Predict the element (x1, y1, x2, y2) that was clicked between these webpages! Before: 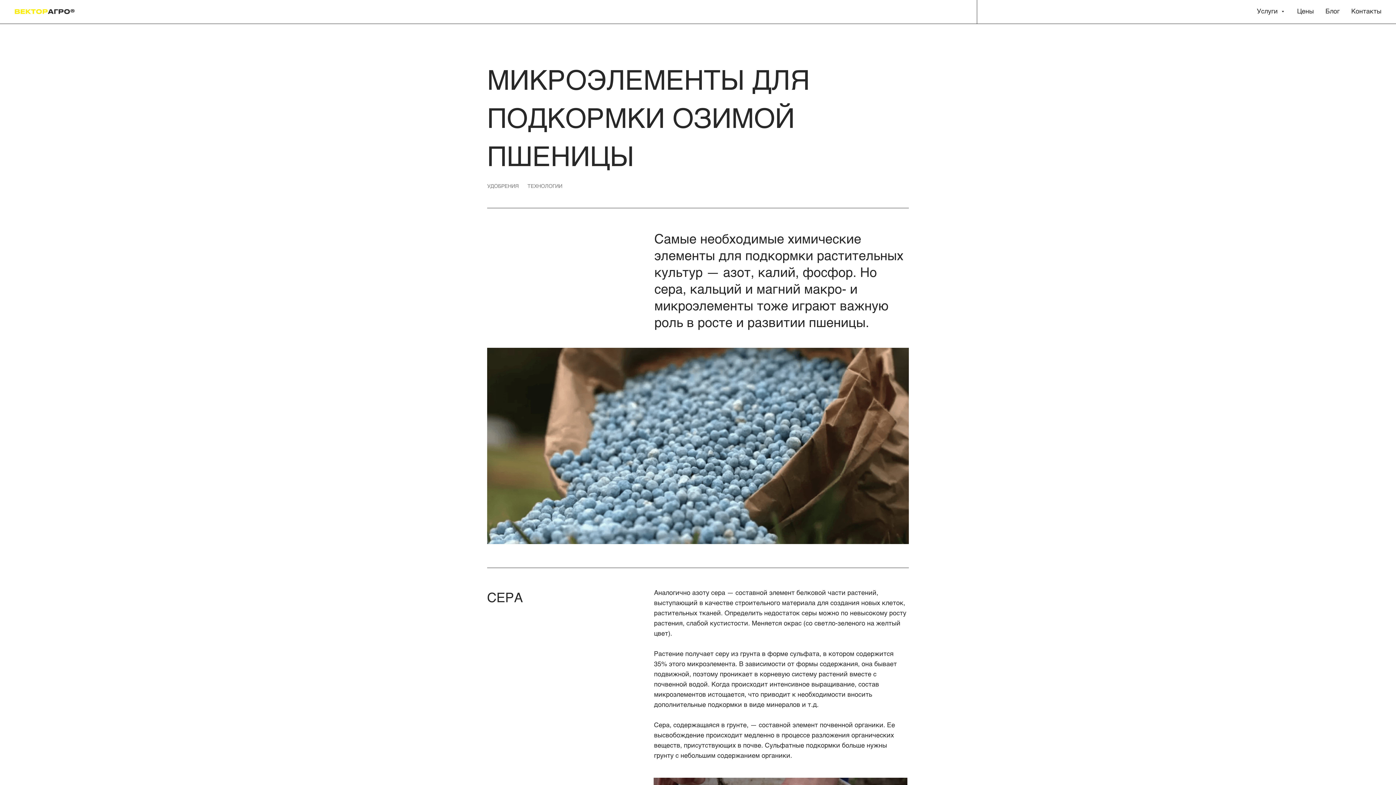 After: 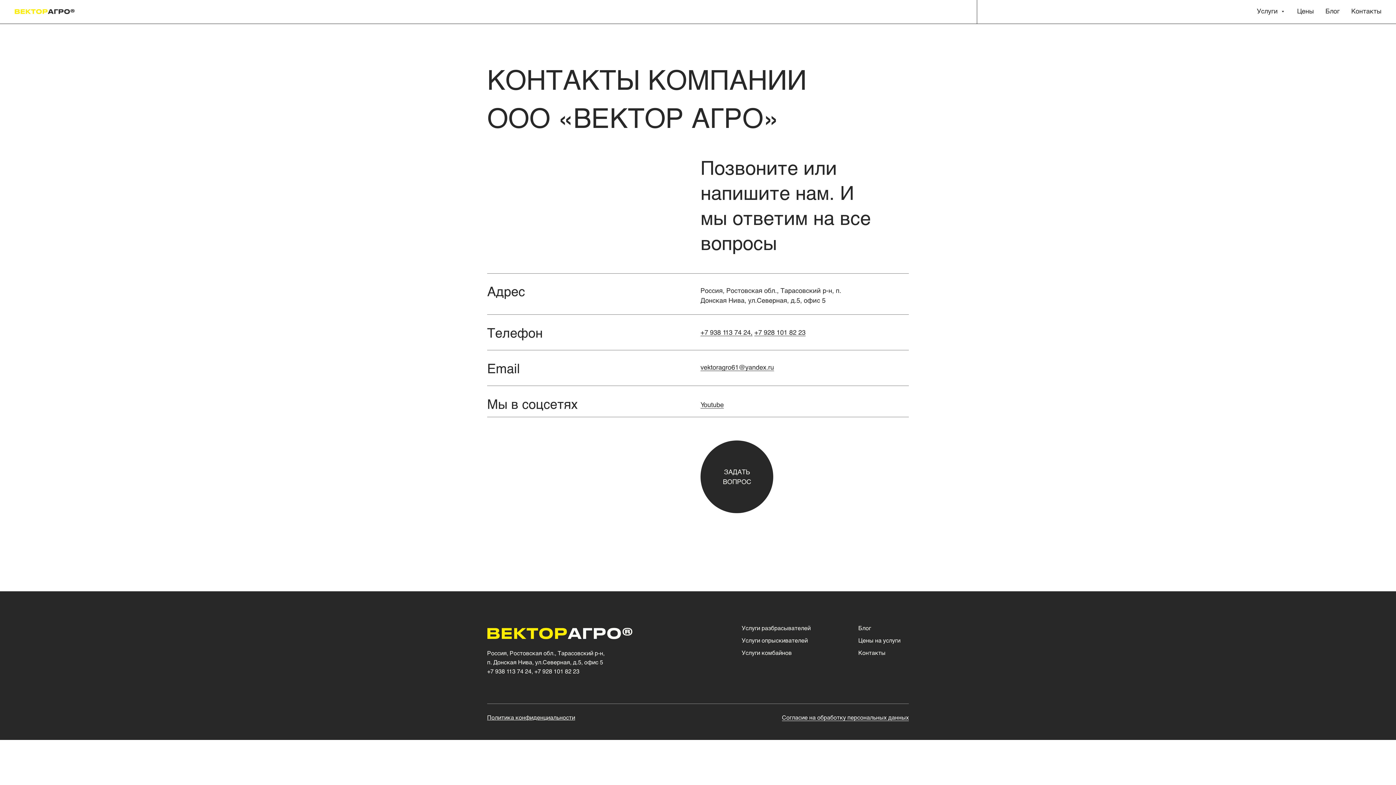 Action: label: Контакты bbox: (1351, 6, 1381, 14)